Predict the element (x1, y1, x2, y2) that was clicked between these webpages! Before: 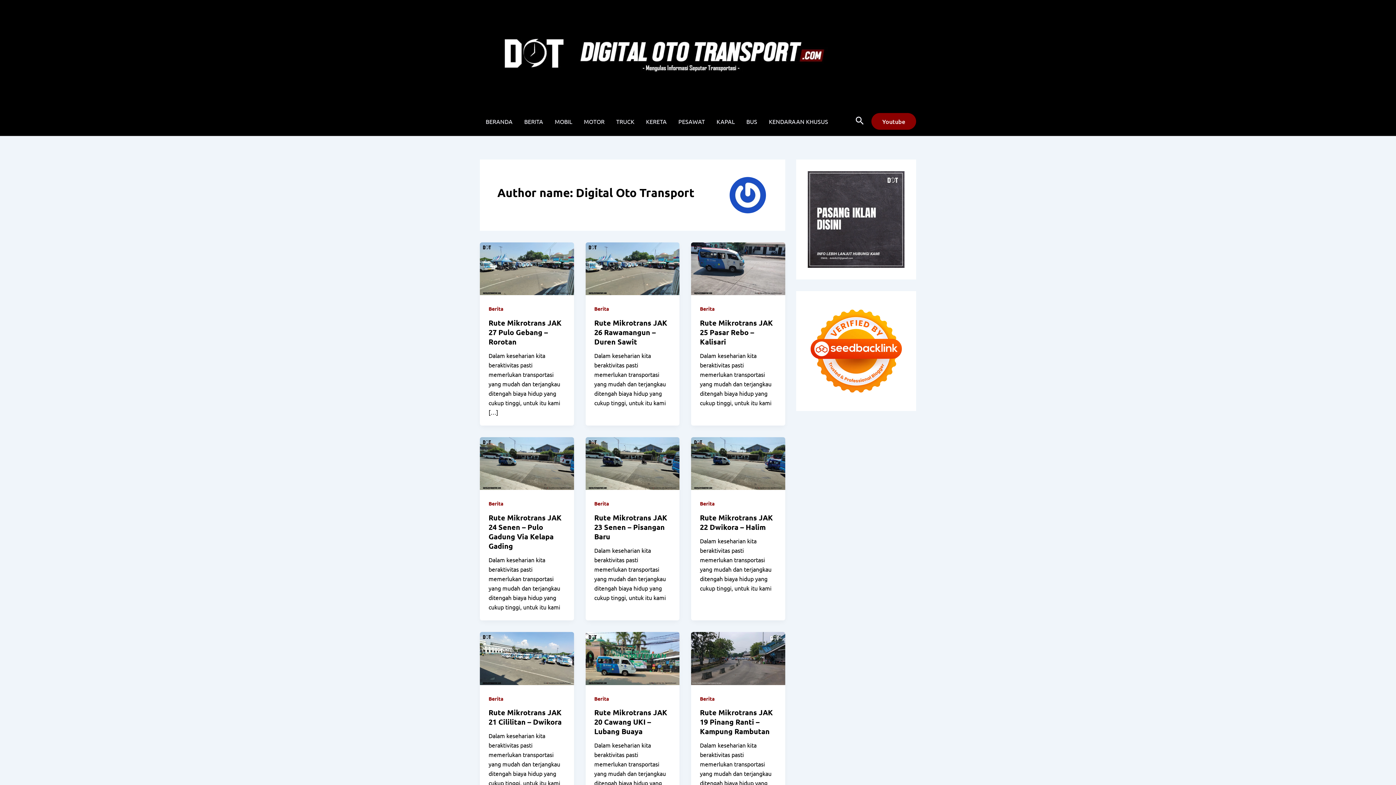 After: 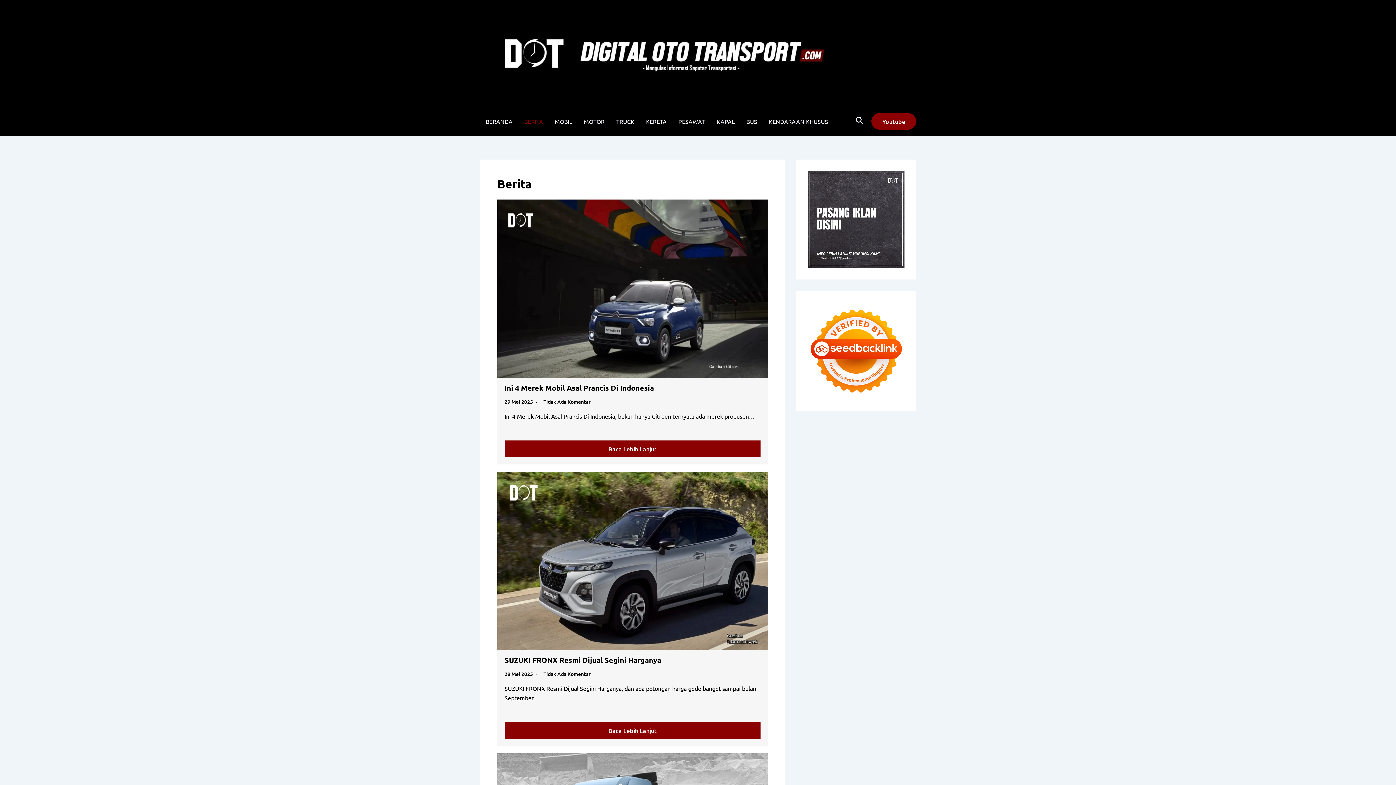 Action: label: BERITA bbox: (518, 106, 549, 135)